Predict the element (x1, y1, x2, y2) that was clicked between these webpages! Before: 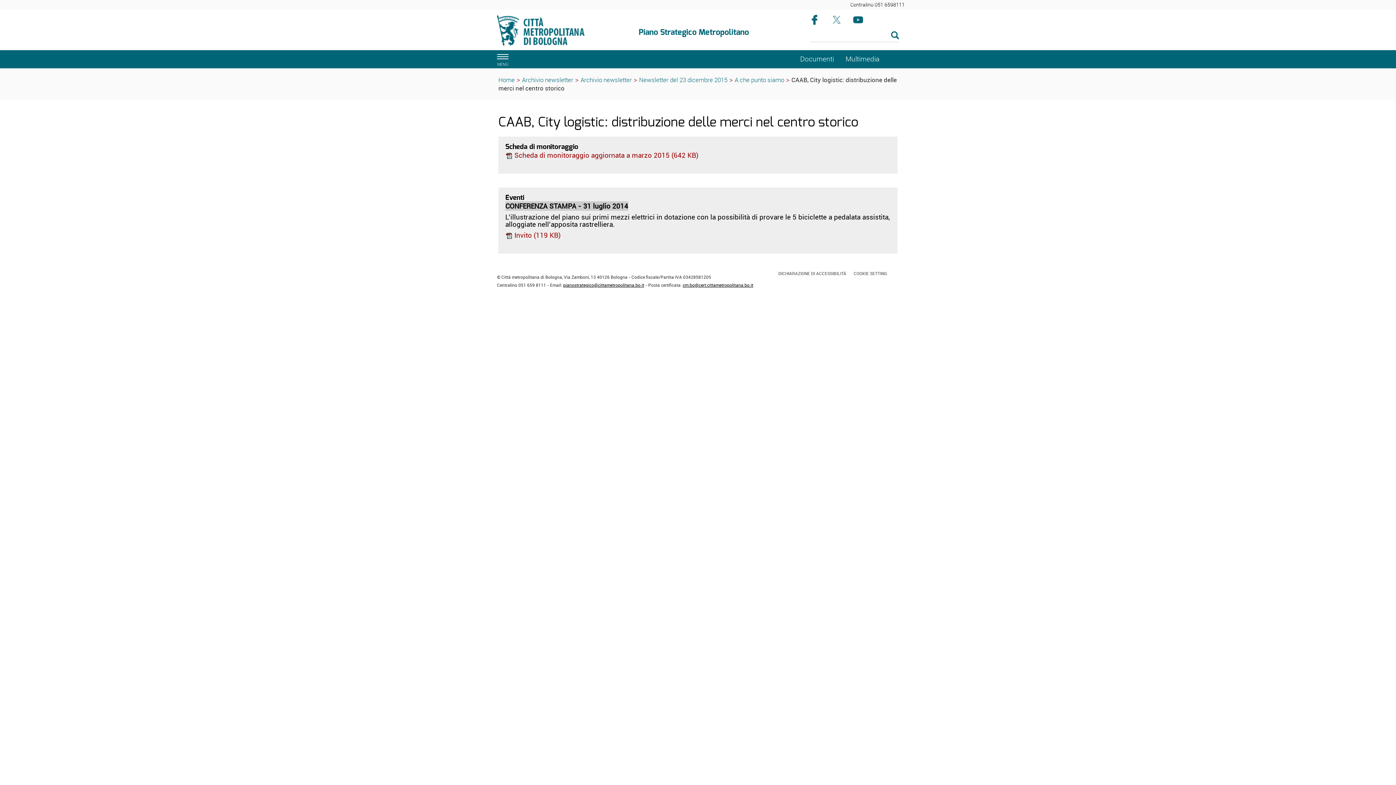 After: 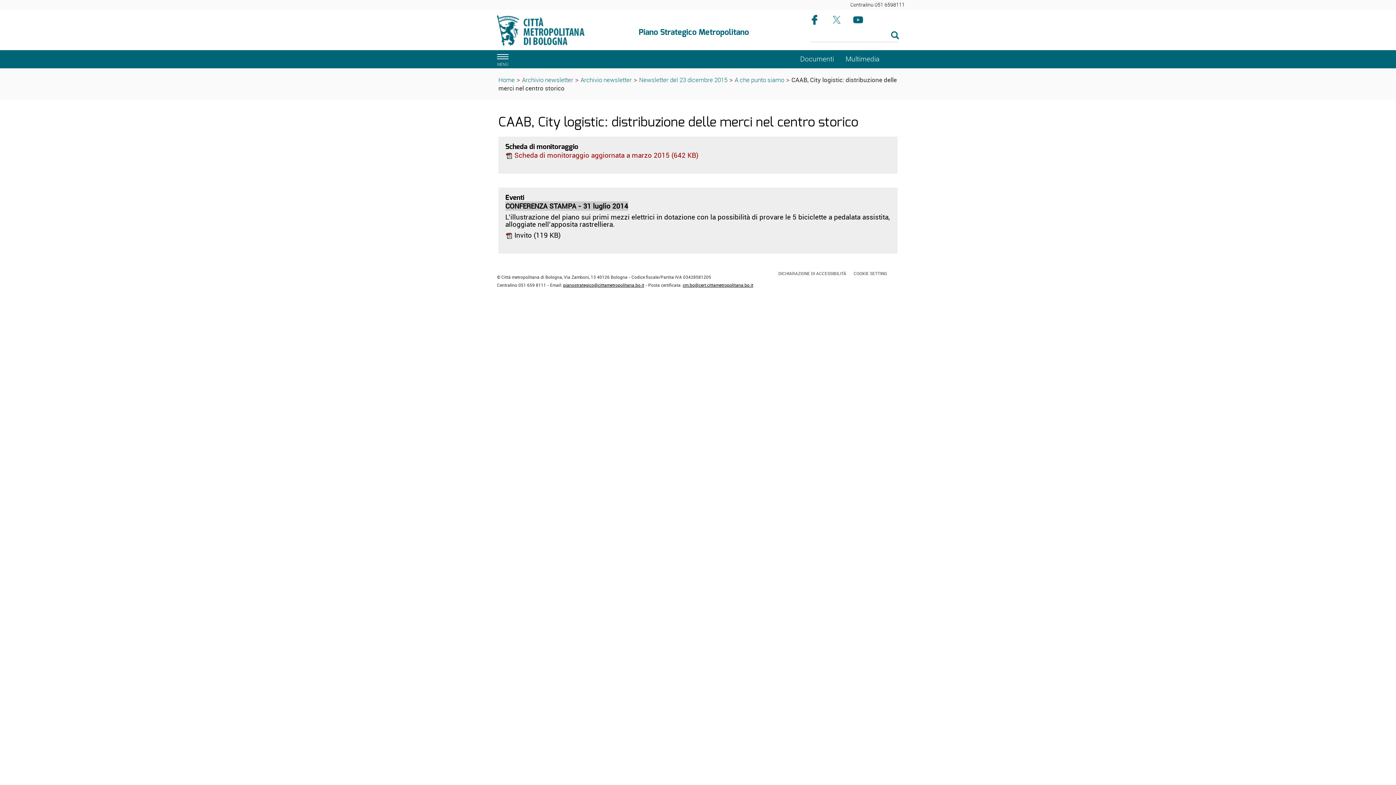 Action: label:  Invito (119 KB) bbox: (505, 230, 560, 239)